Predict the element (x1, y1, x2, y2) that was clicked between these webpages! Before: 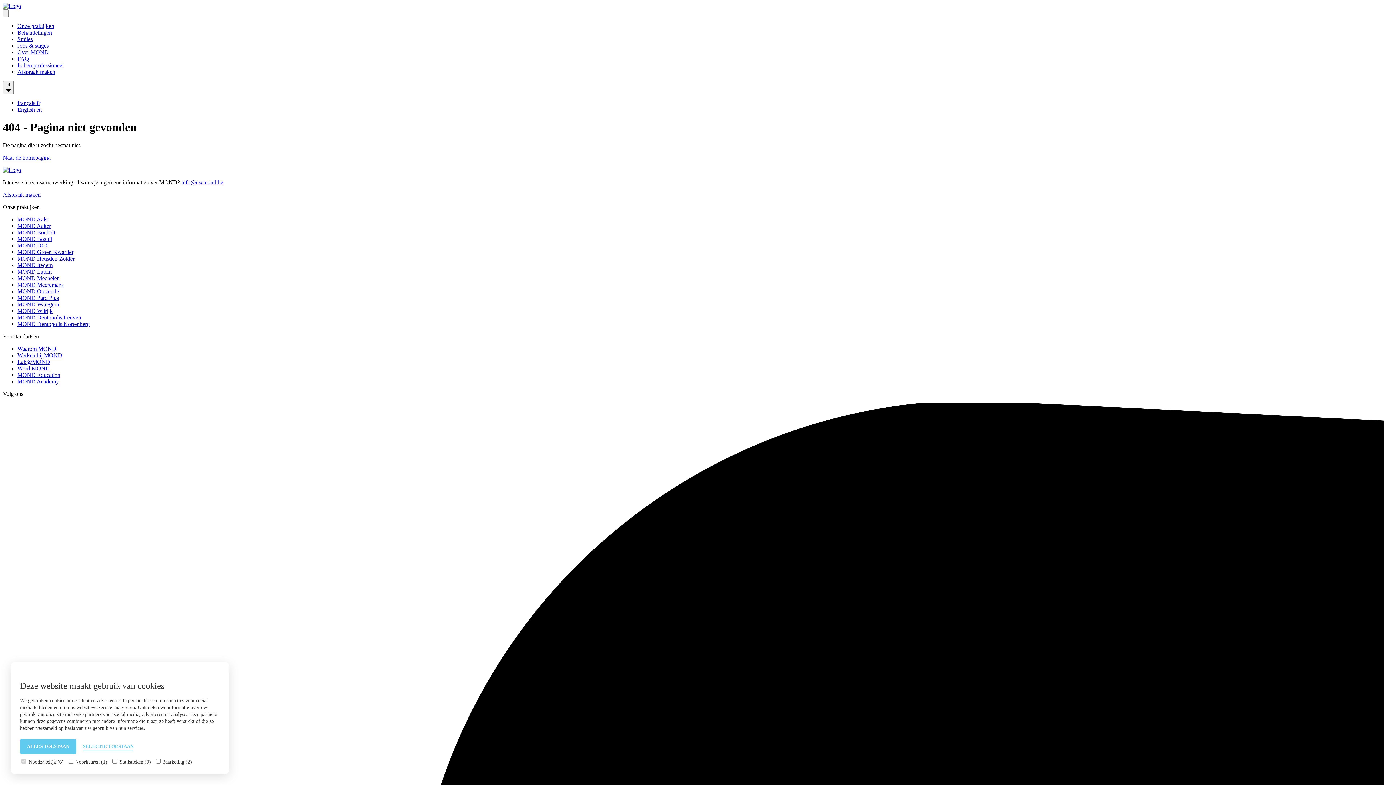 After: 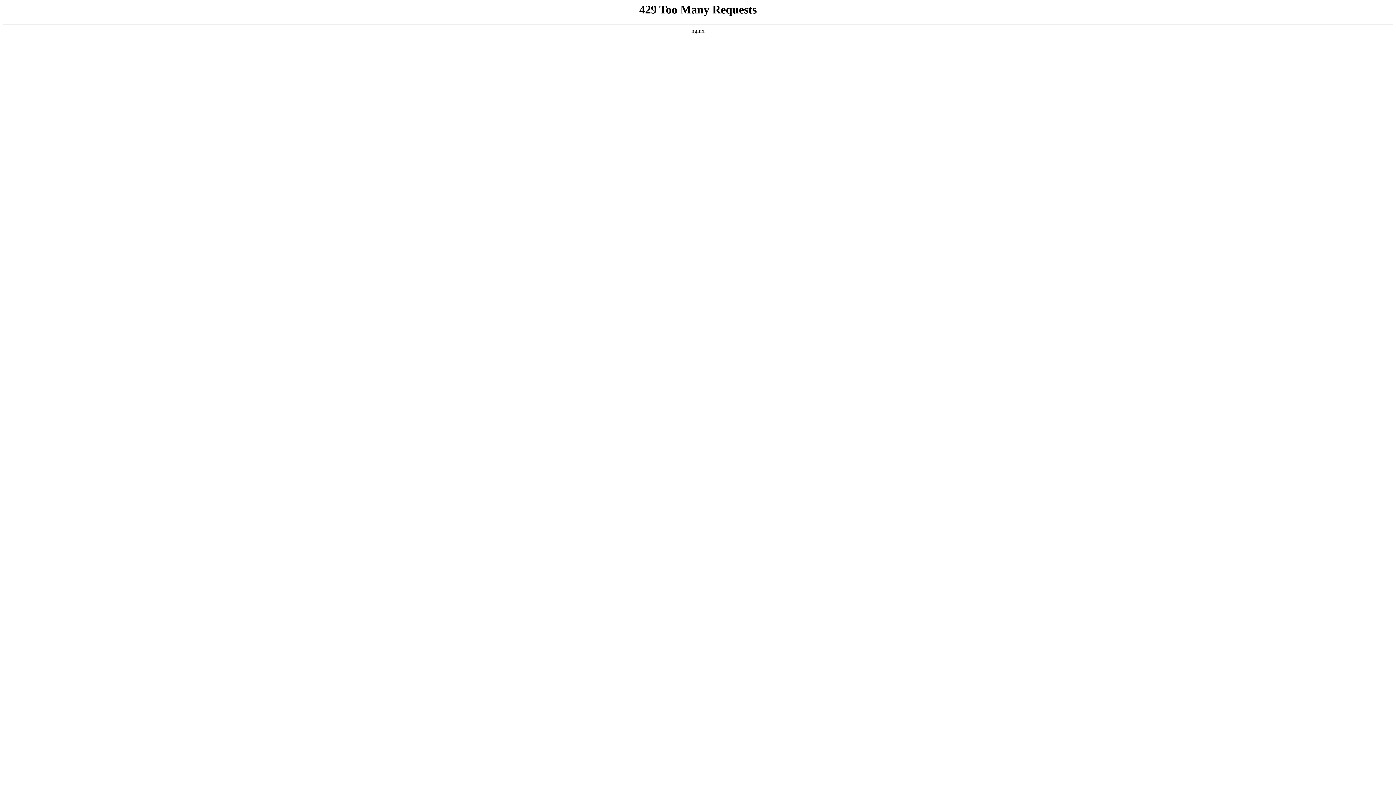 Action: label: Jobs & stages bbox: (17, 42, 48, 48)